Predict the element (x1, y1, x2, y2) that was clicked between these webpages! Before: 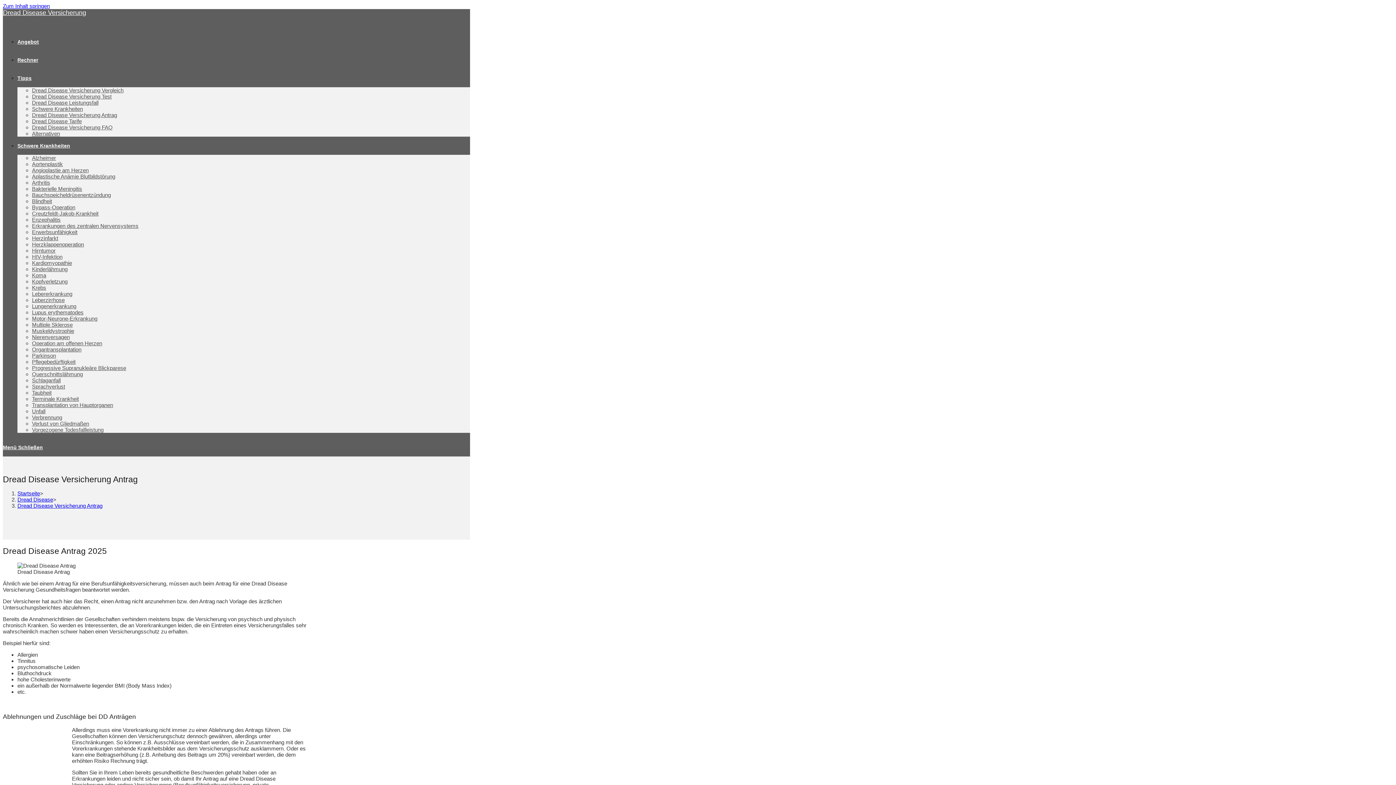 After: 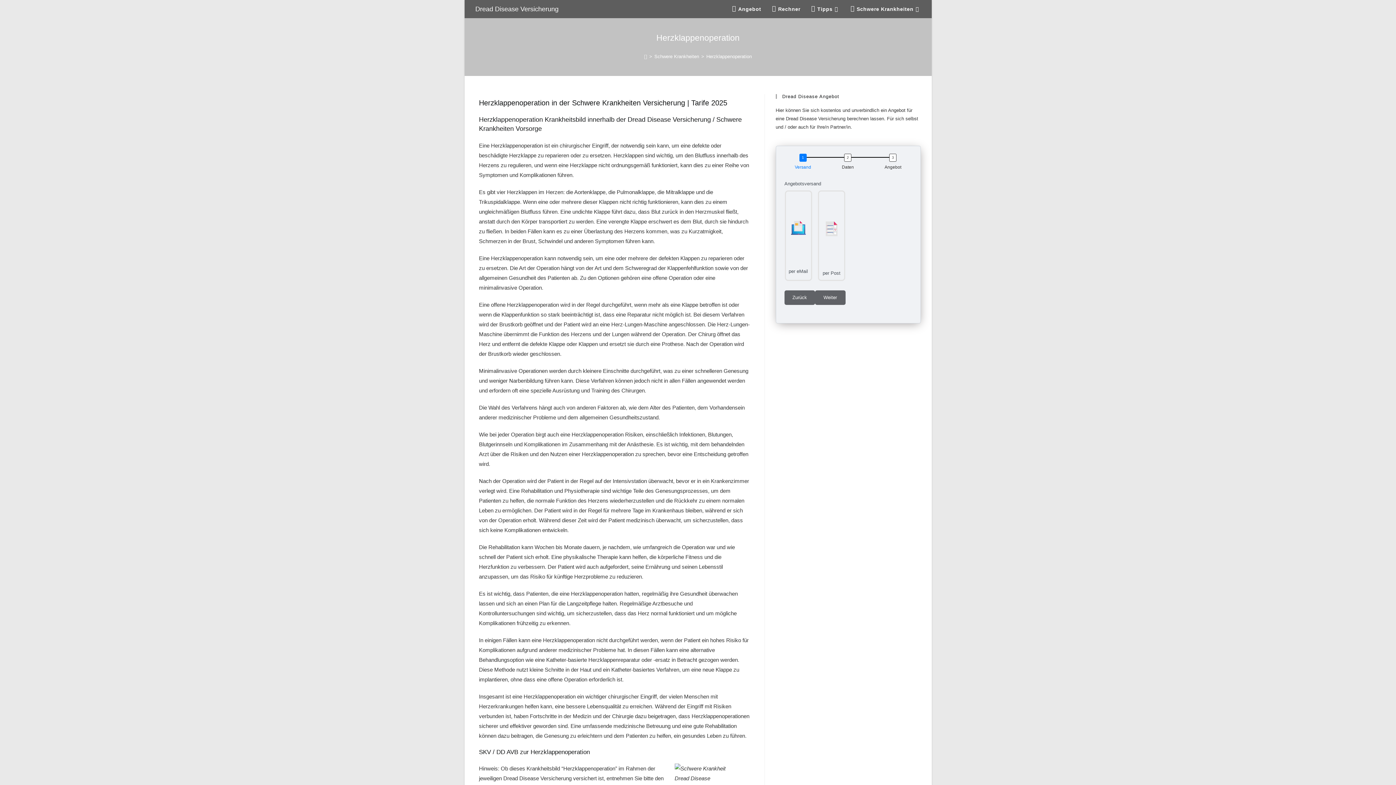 Action: label: Herzklappenoperation bbox: (32, 241, 84, 247)